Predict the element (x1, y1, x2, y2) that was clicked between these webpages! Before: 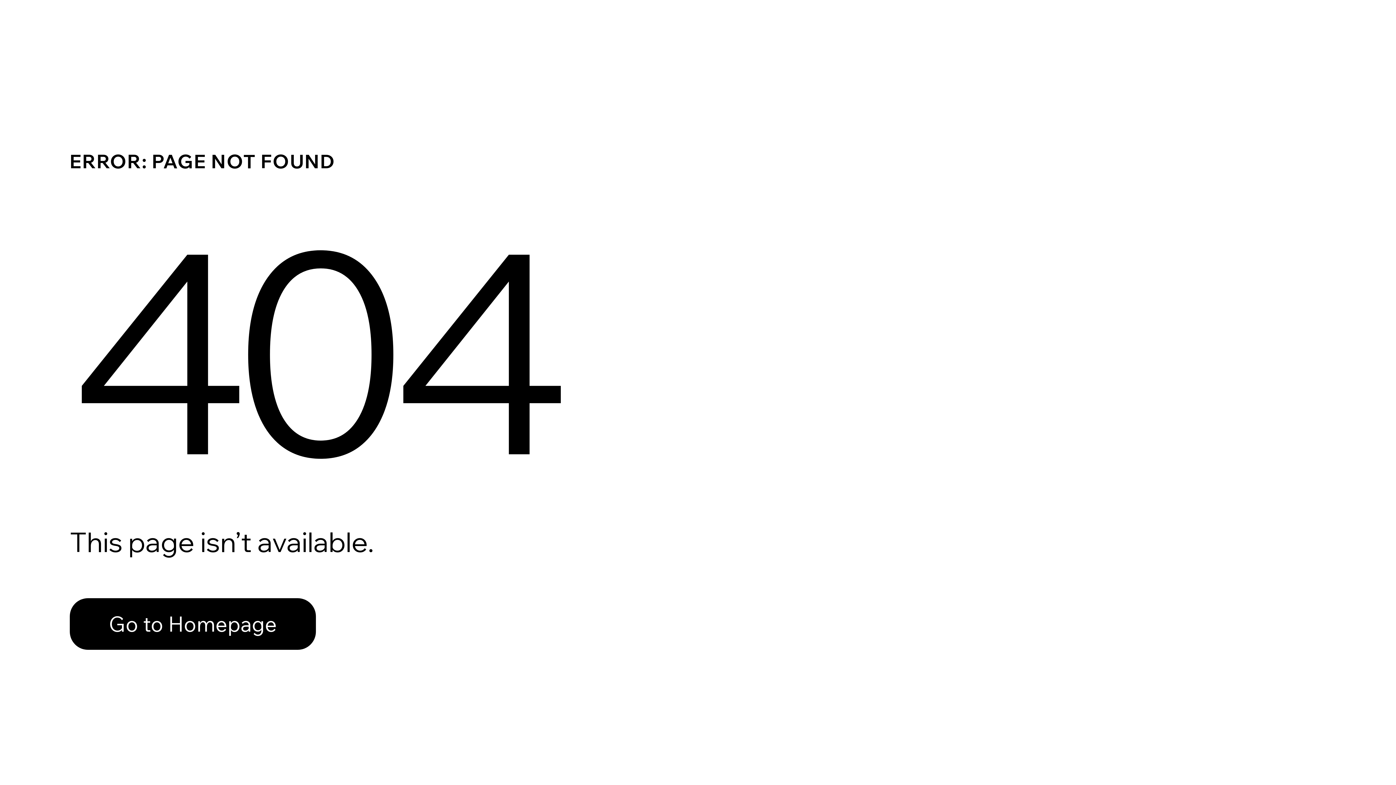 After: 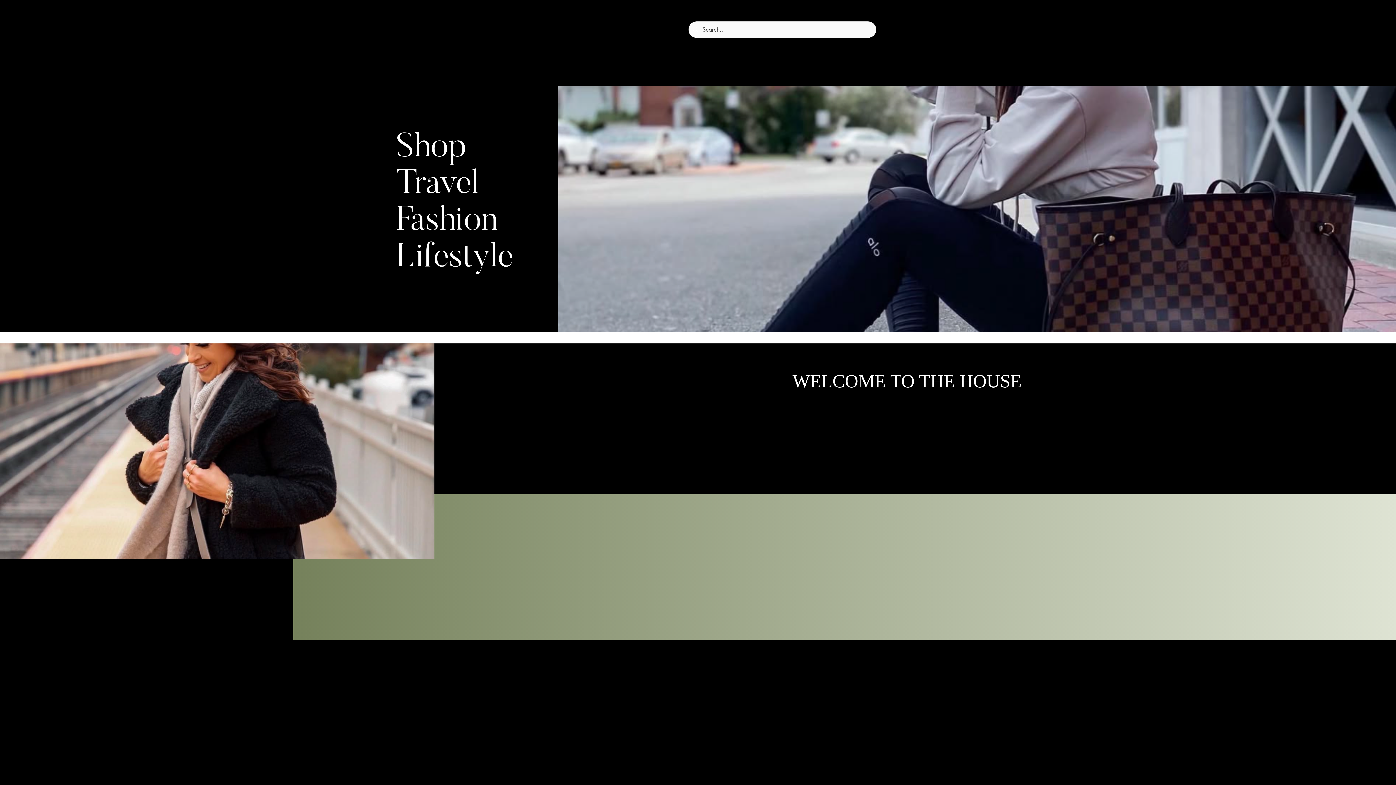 Action: bbox: (69, 598, 316, 650) label: Go to Homepage